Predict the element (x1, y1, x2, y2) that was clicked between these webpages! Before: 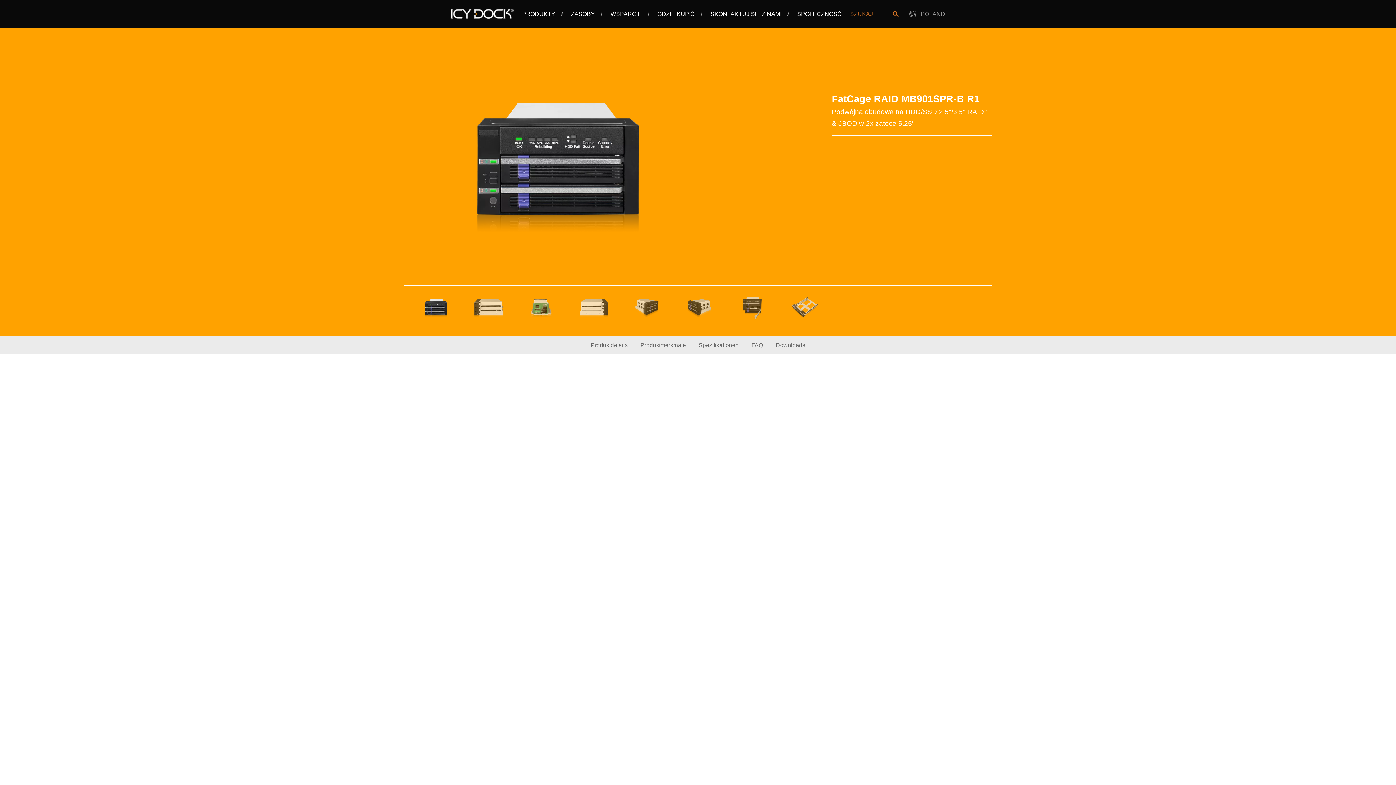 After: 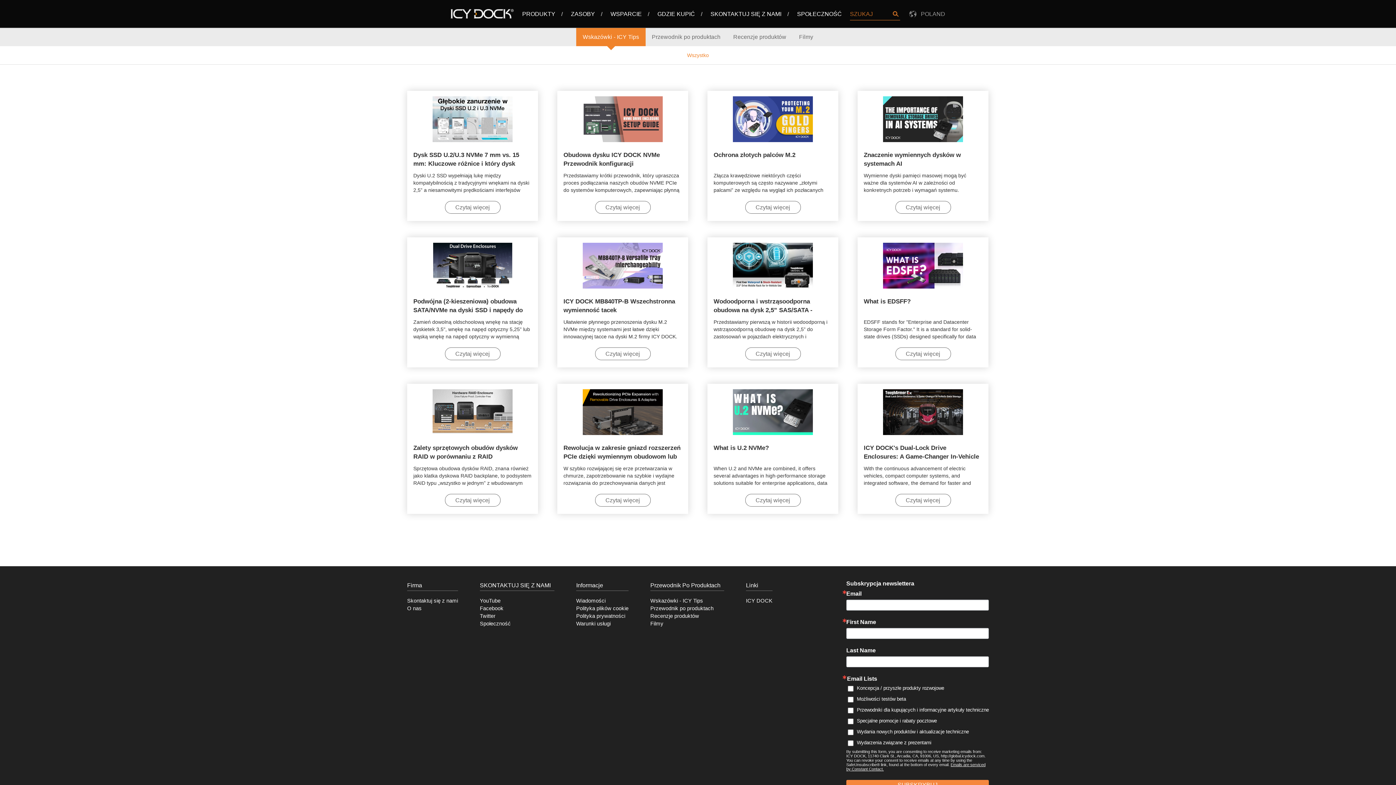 Action: label: ZASOBY bbox: (571, 0, 595, 28)